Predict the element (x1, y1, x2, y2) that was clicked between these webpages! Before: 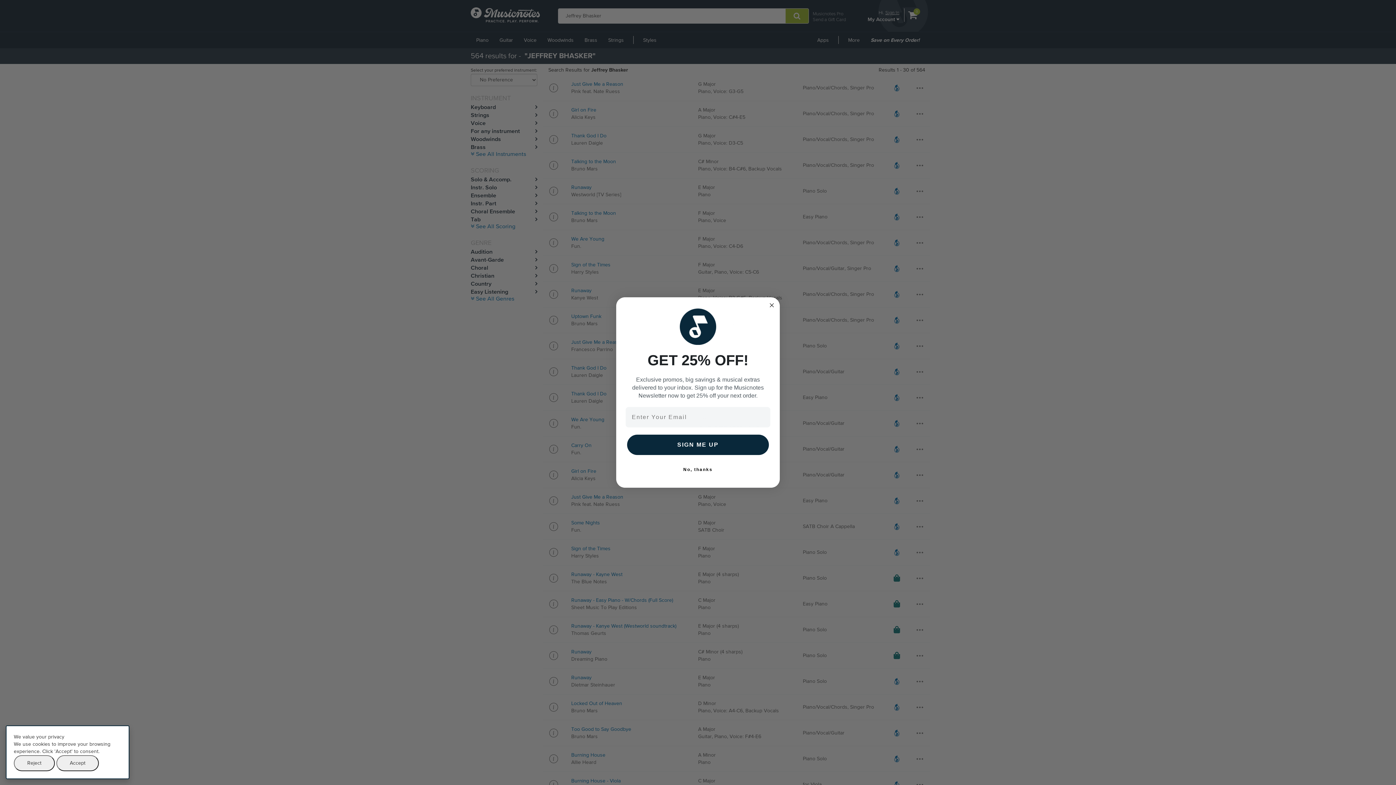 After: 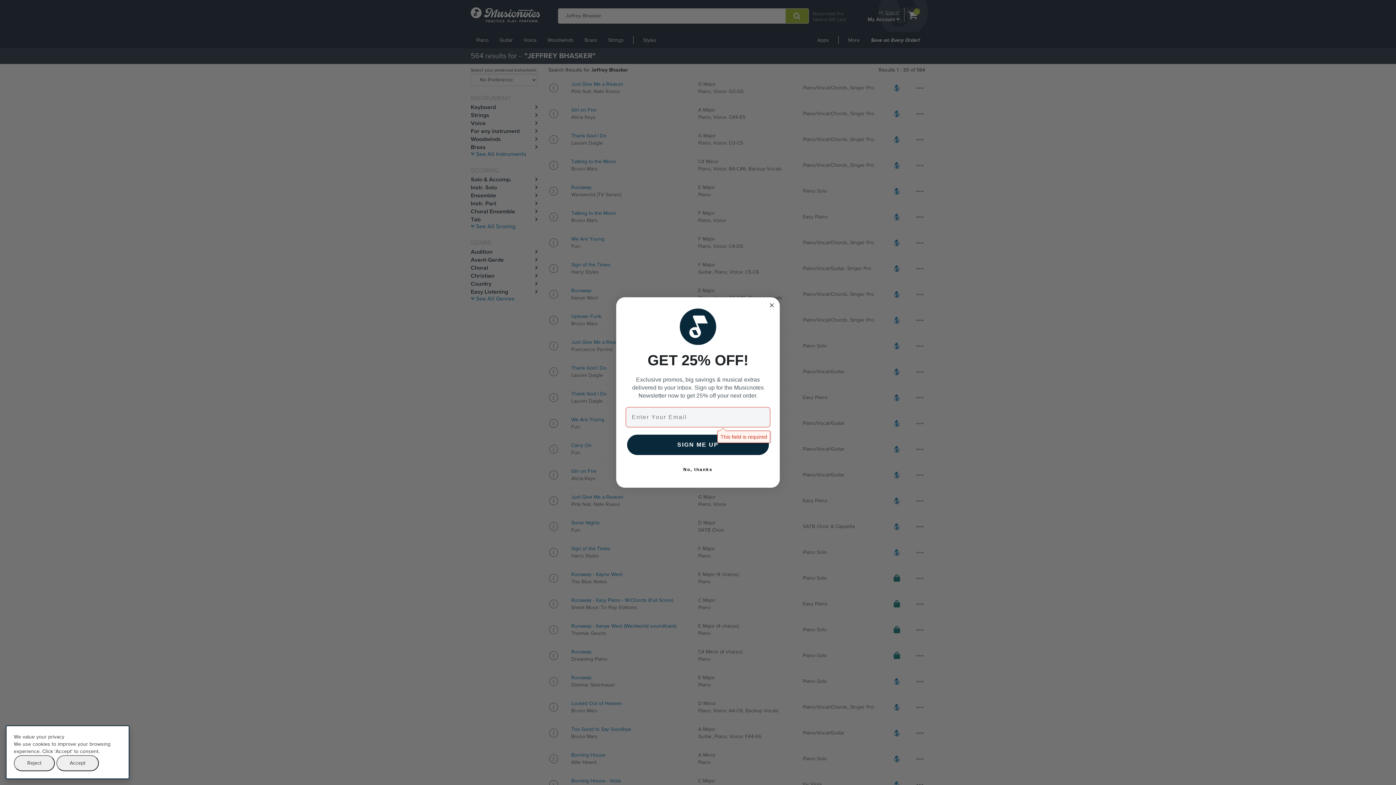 Action: label: SIGN ME UP bbox: (627, 434, 769, 455)